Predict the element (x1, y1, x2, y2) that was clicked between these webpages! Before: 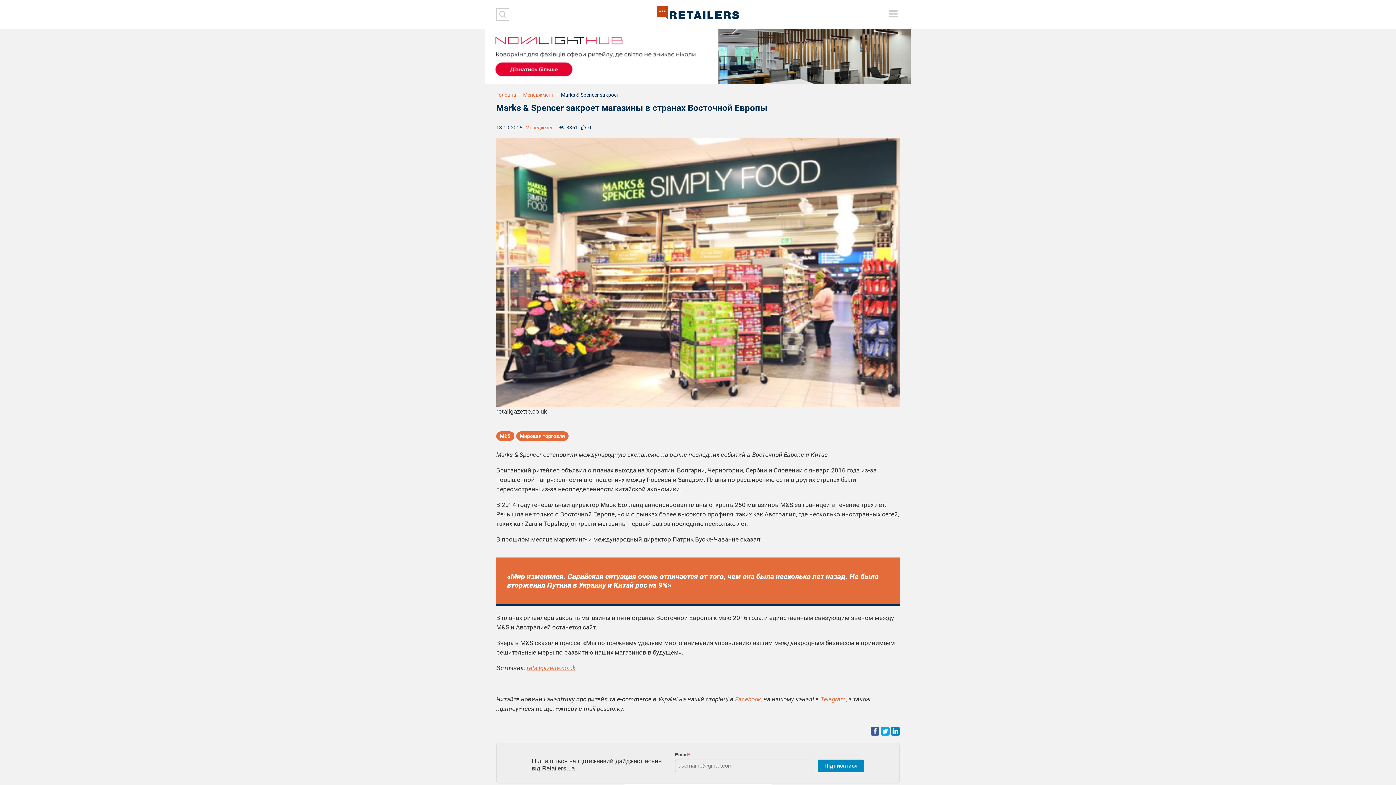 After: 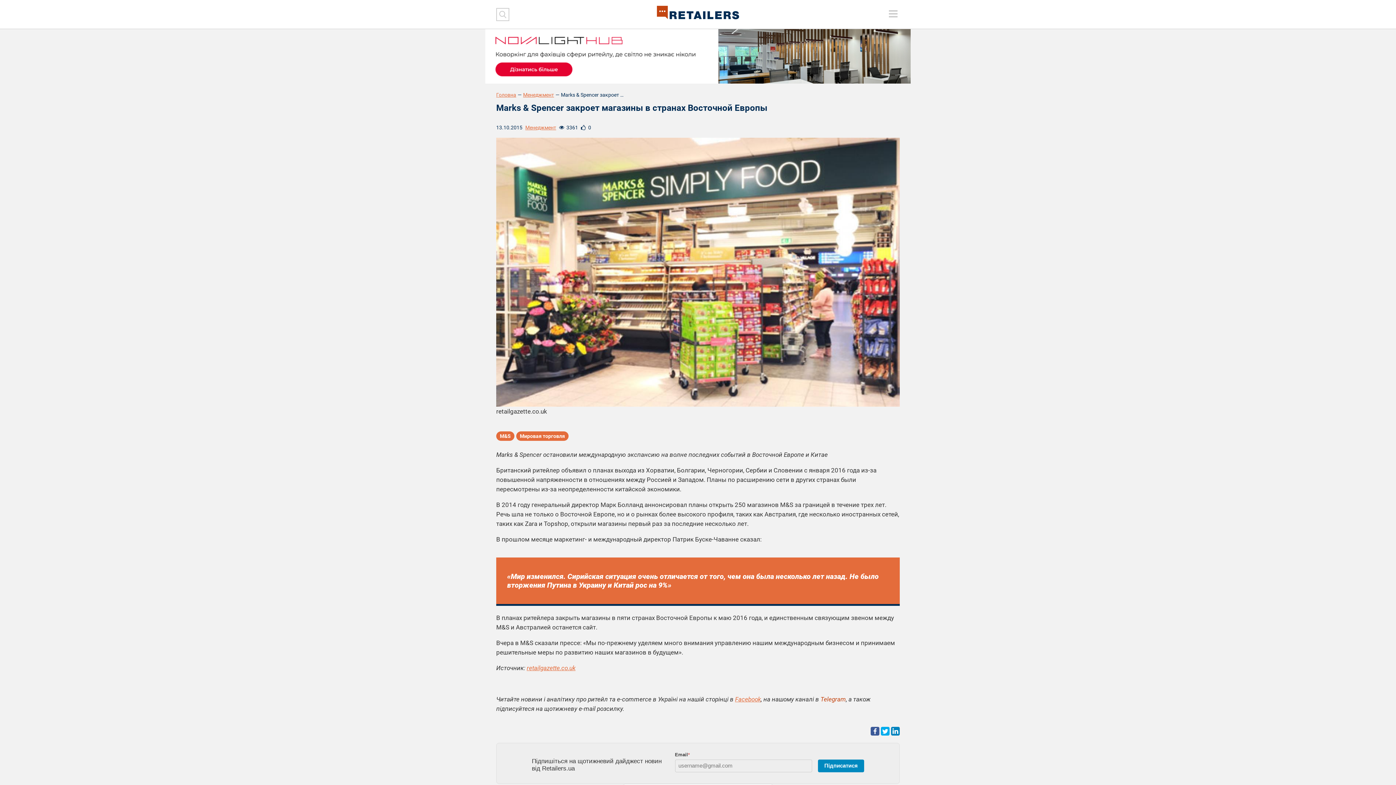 Action: label: Telegram bbox: (820, 695, 846, 703)